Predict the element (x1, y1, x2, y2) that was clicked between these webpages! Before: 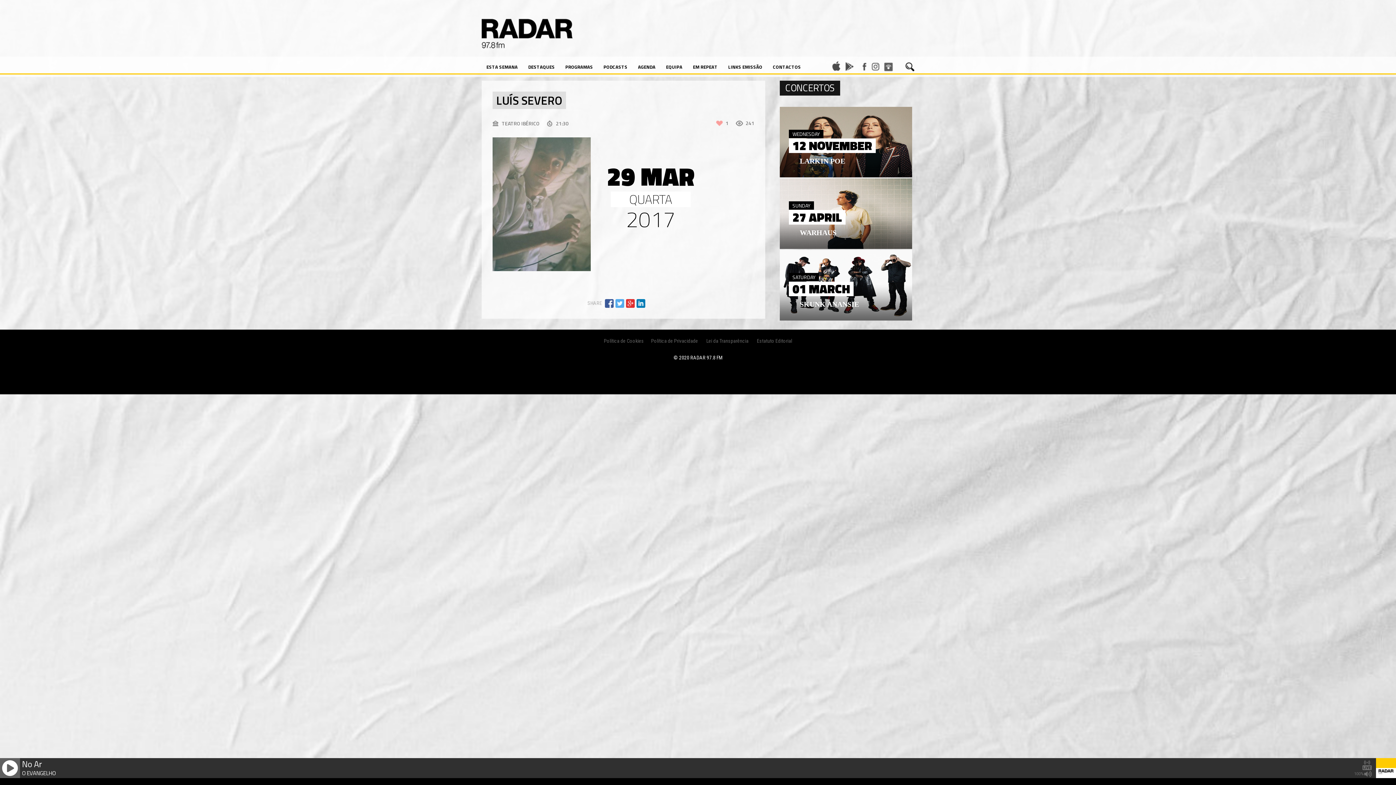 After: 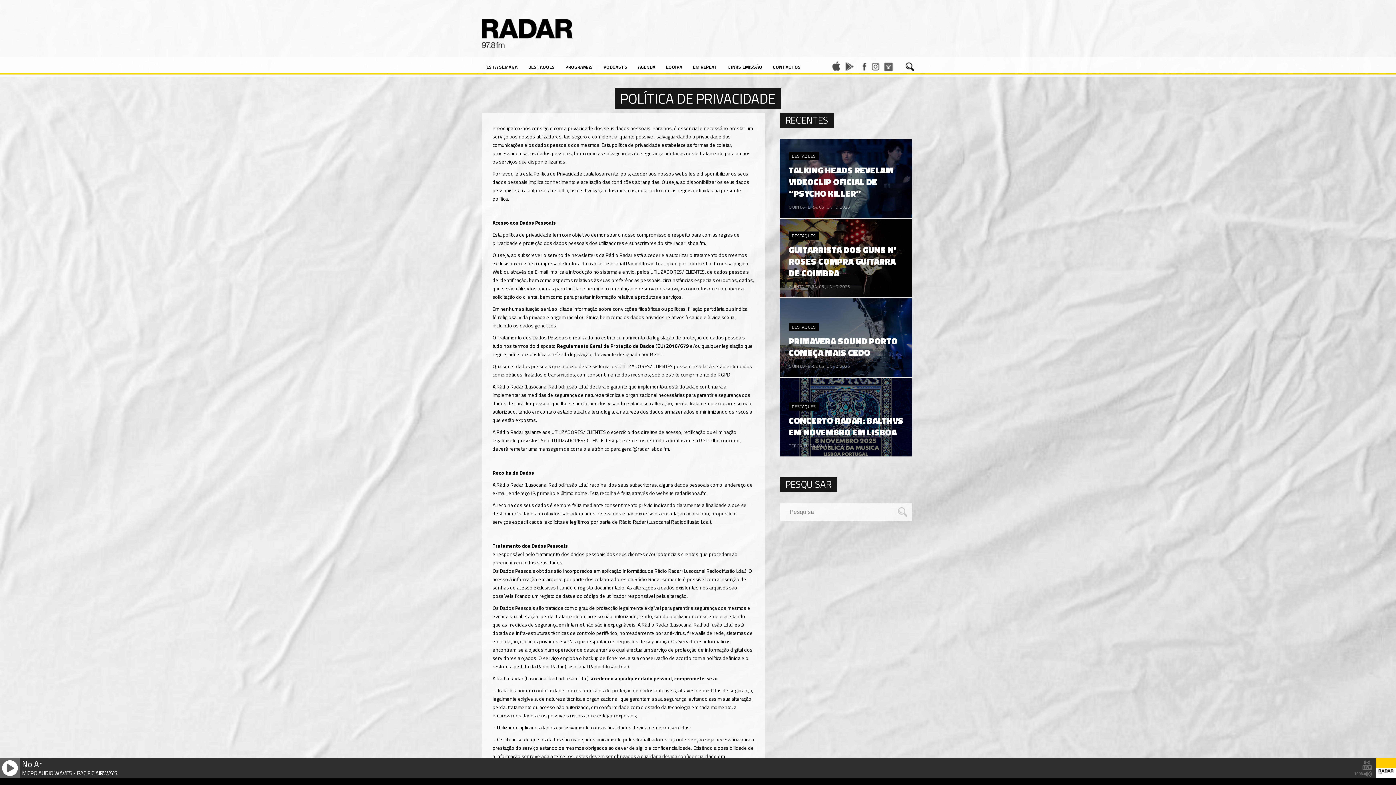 Action: bbox: (647, 338, 701, 344) label: Política de Privacidade